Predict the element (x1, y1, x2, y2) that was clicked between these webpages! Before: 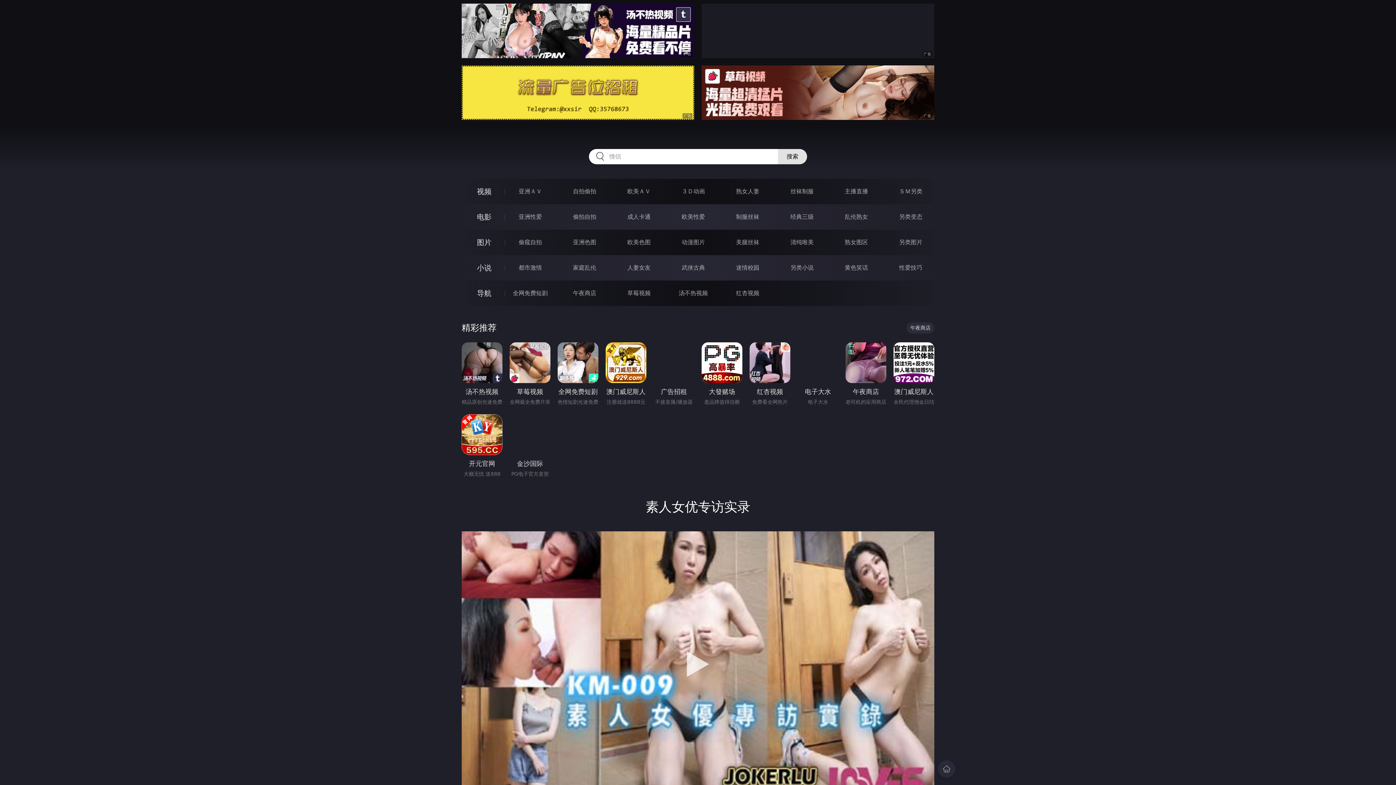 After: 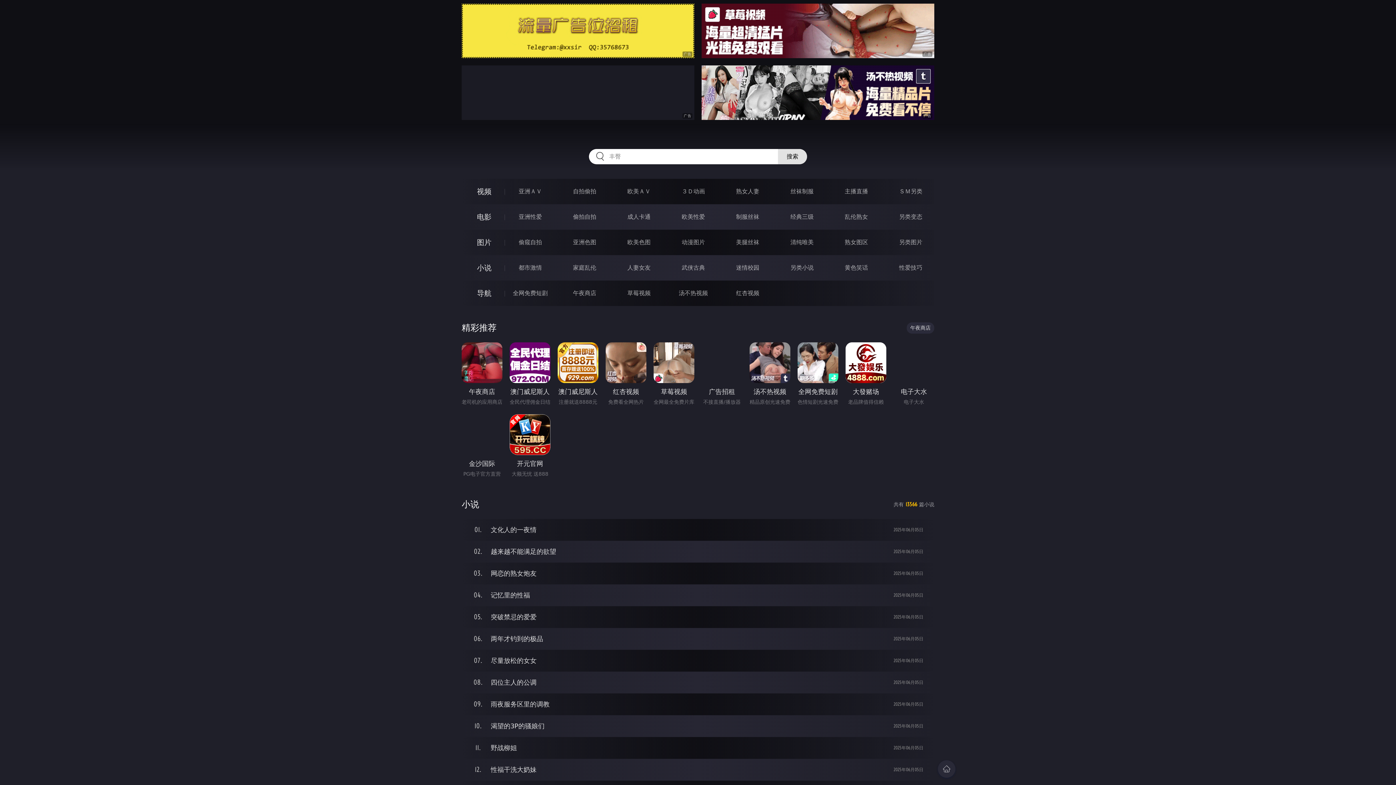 Action: bbox: (477, 263, 491, 272) label: 小说